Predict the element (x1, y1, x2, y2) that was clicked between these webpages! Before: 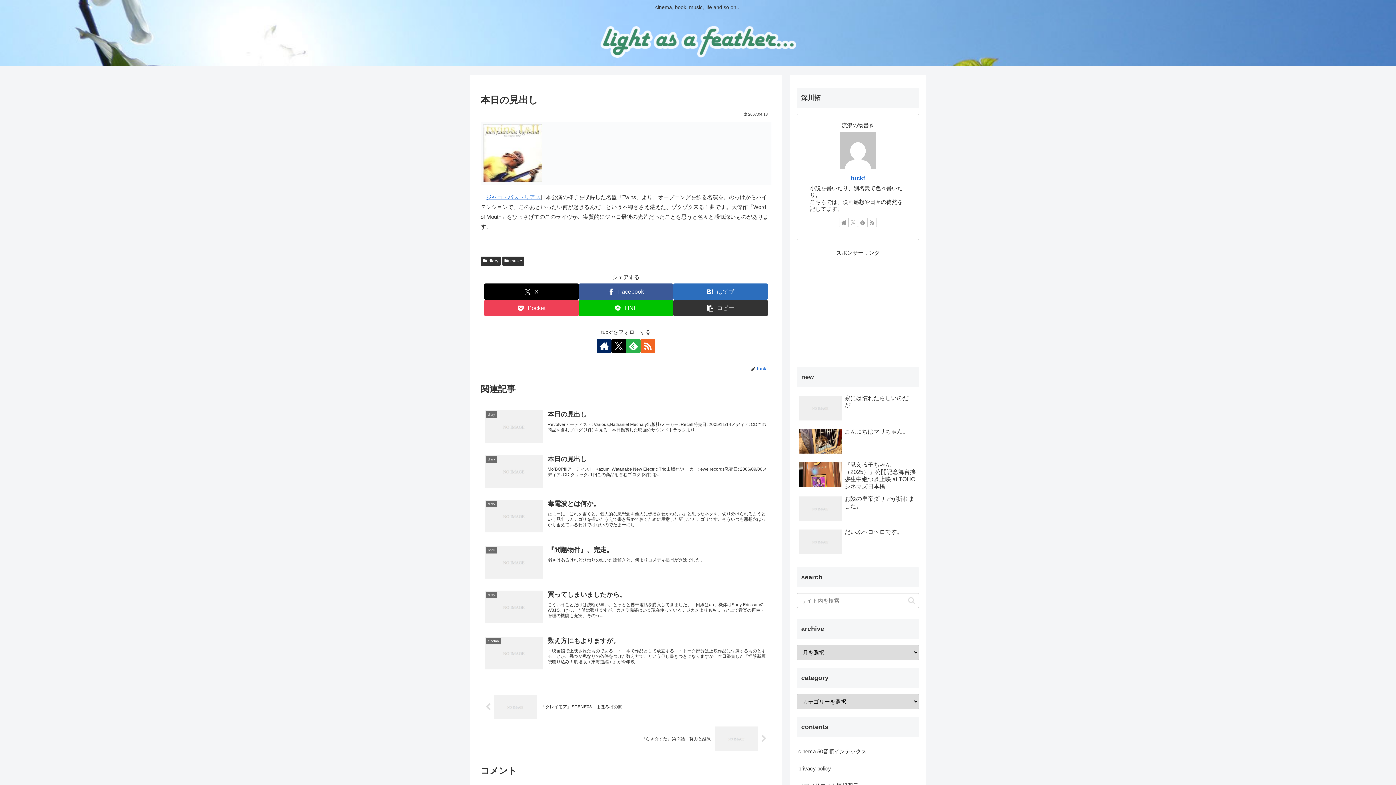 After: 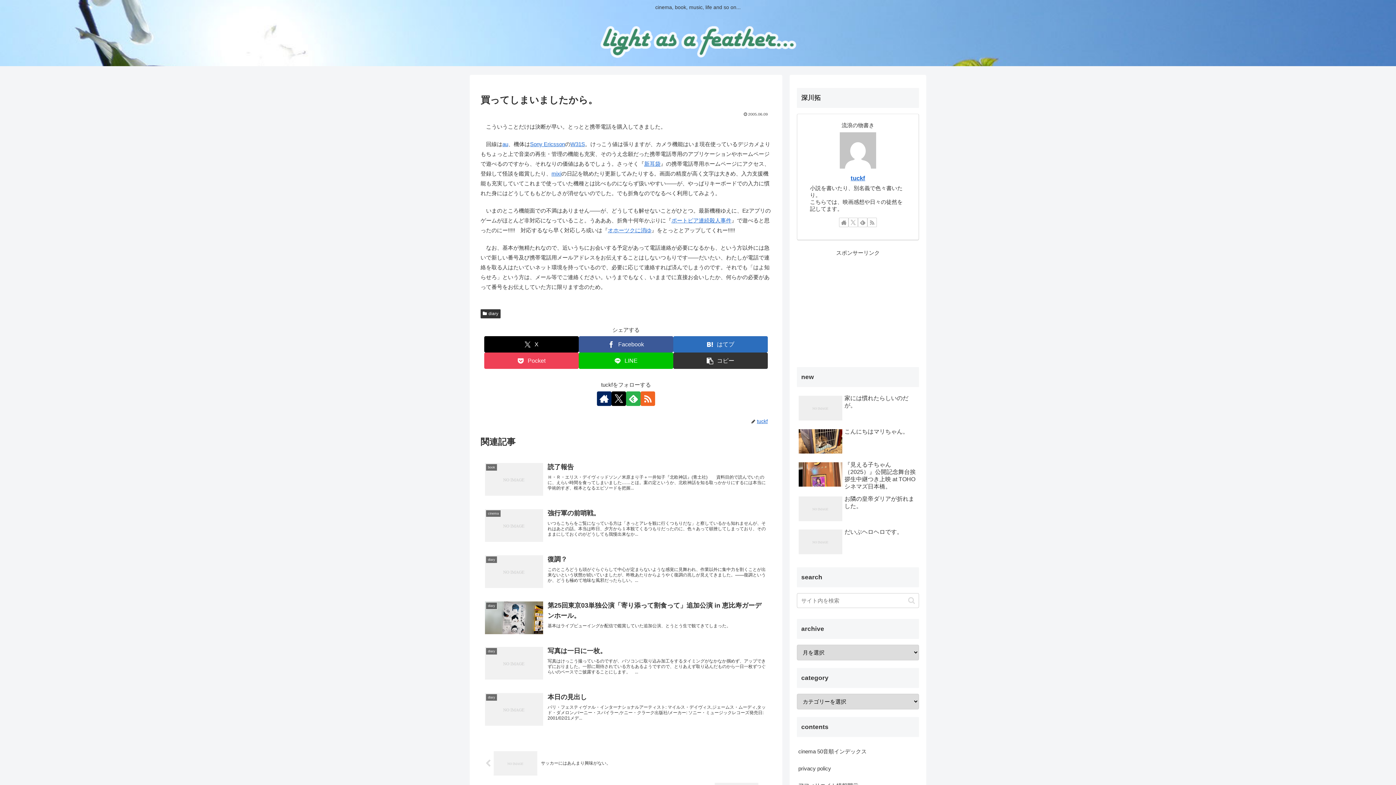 Action: bbox: (480, 585, 771, 631) label: diary
買ってしまいましたから。
こういうことだけは決断が早い。とっとと携帯電話を購入してきました。　回線はau、機体はSony EricssonのW31S。けっこう値は張りますが、カメラ機能はいま現在使っているデジカメよりもちょっと上で音楽の再生・管理の機能も充実、そのう...